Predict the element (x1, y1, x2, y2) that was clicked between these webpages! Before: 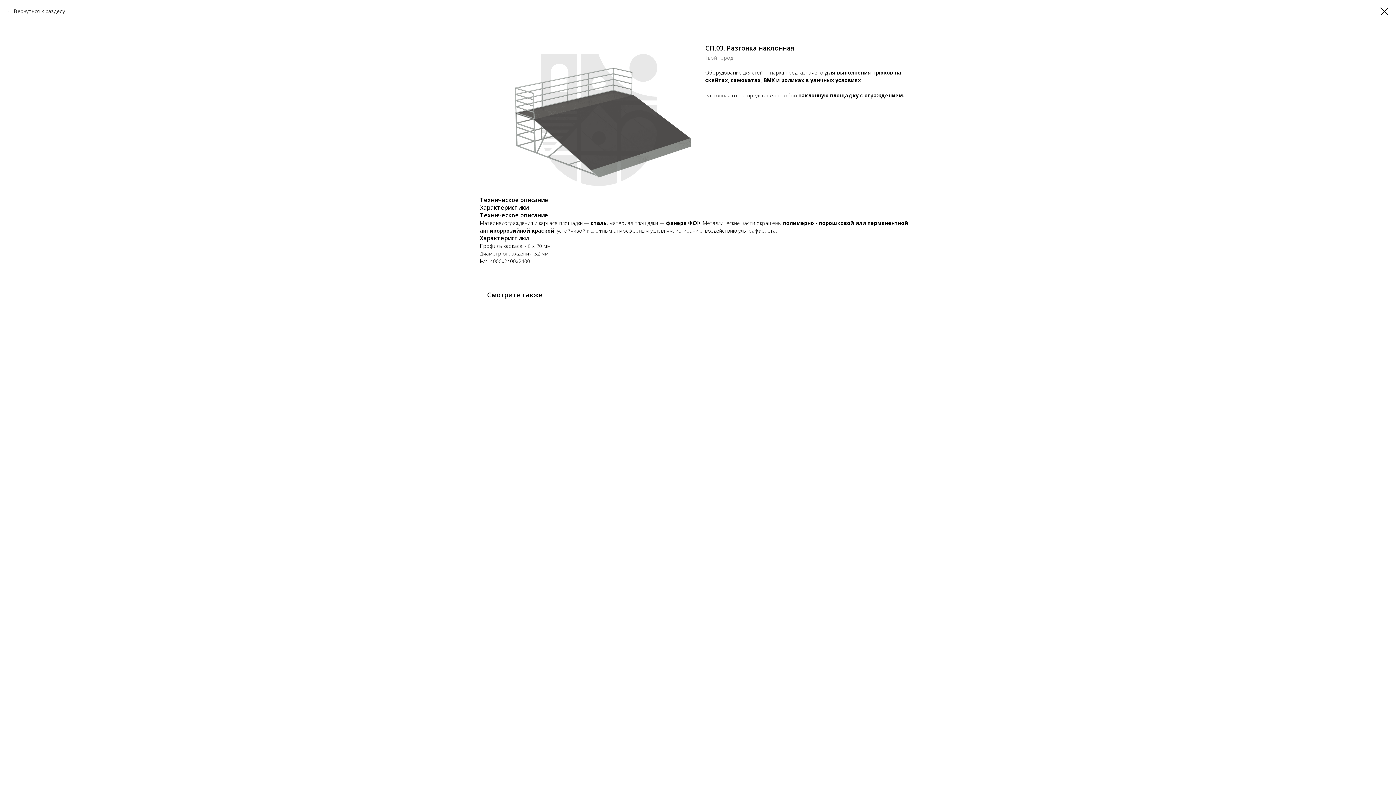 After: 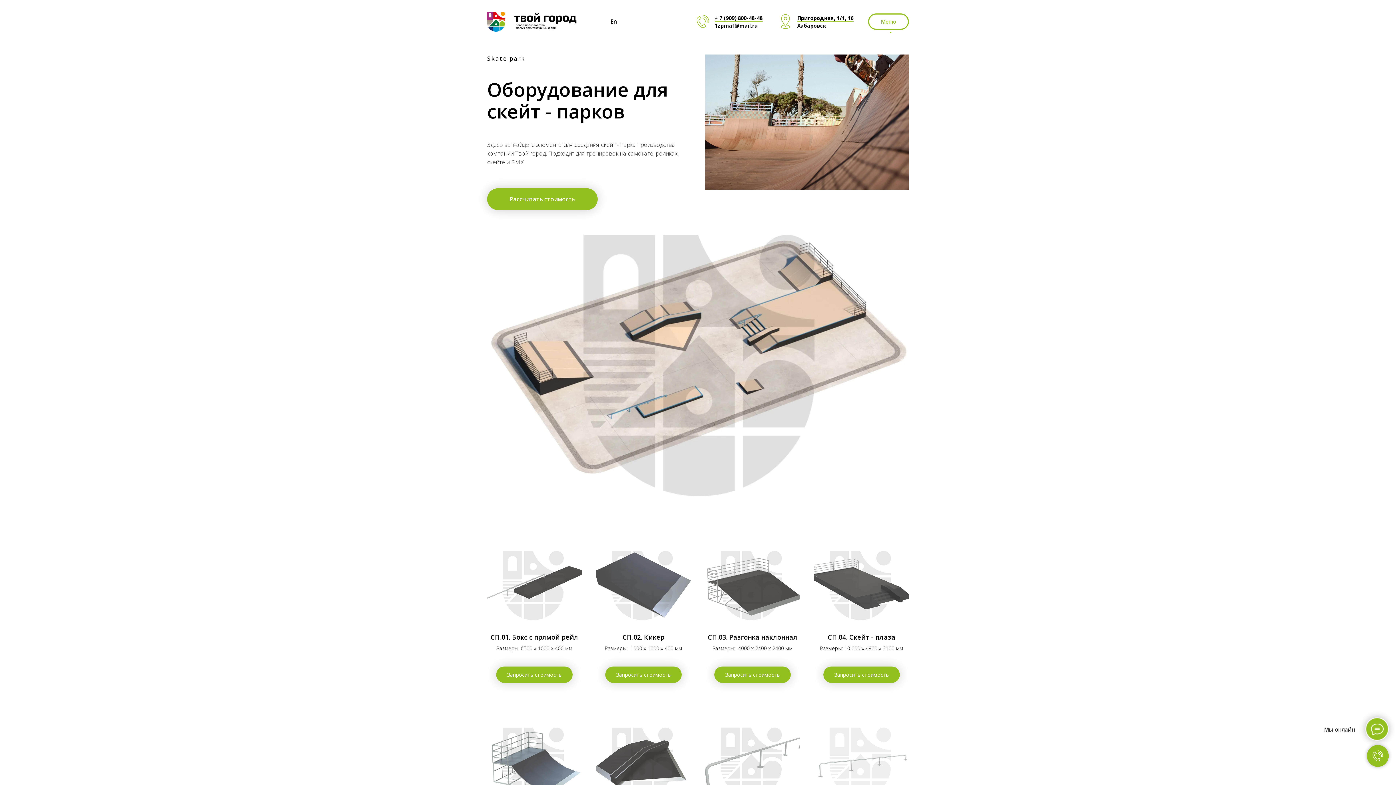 Action: bbox: (1380, 7, 1389, 15)